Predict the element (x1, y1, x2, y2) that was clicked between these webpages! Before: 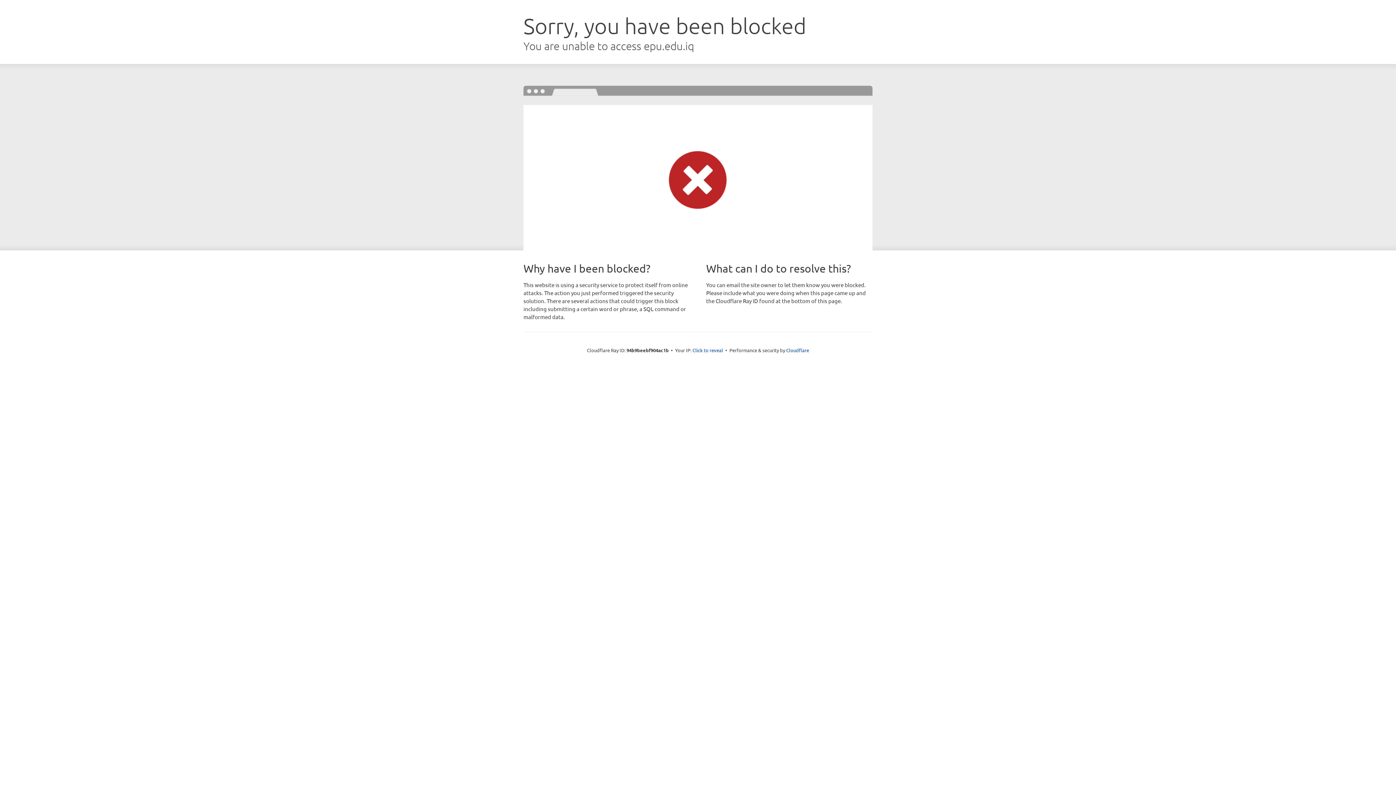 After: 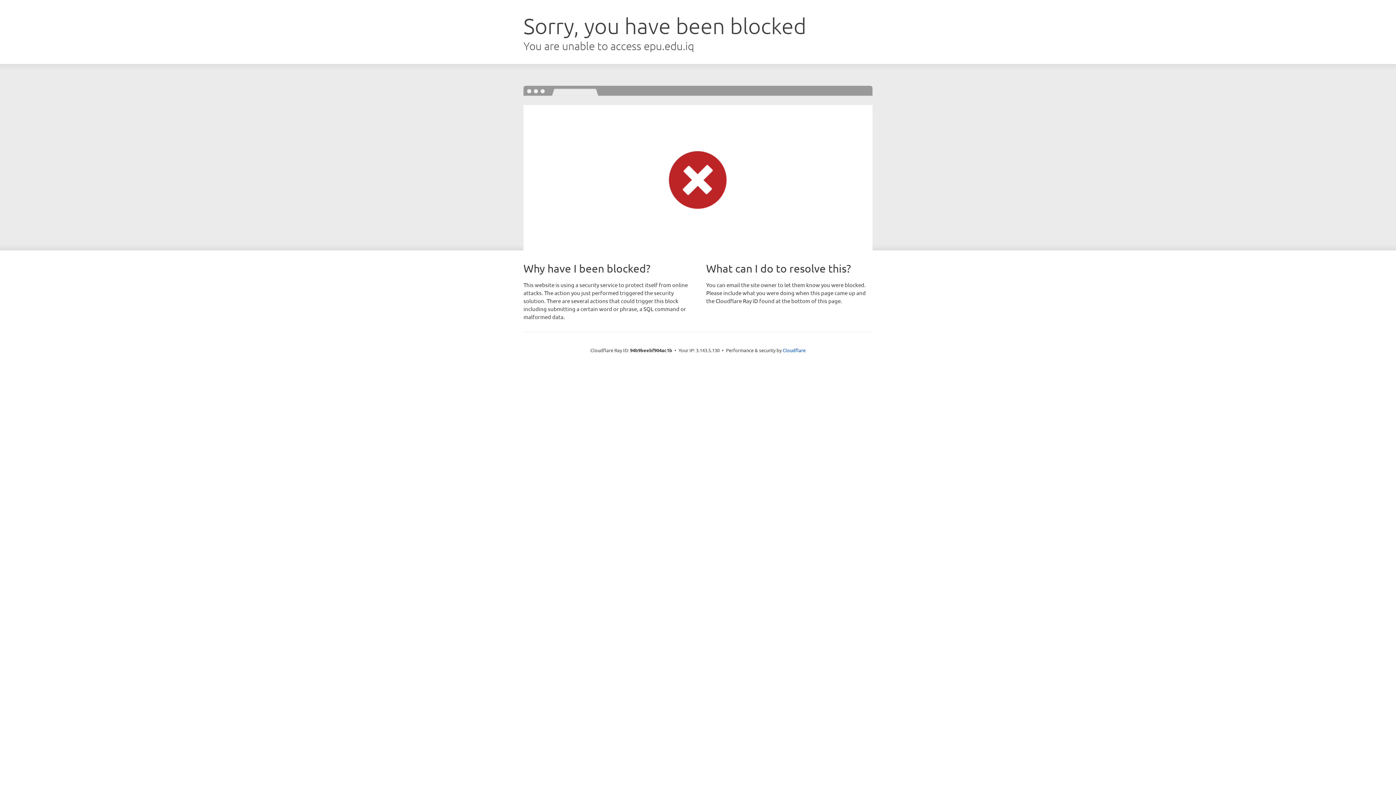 Action: label: Click to reveal bbox: (692, 346, 723, 353)